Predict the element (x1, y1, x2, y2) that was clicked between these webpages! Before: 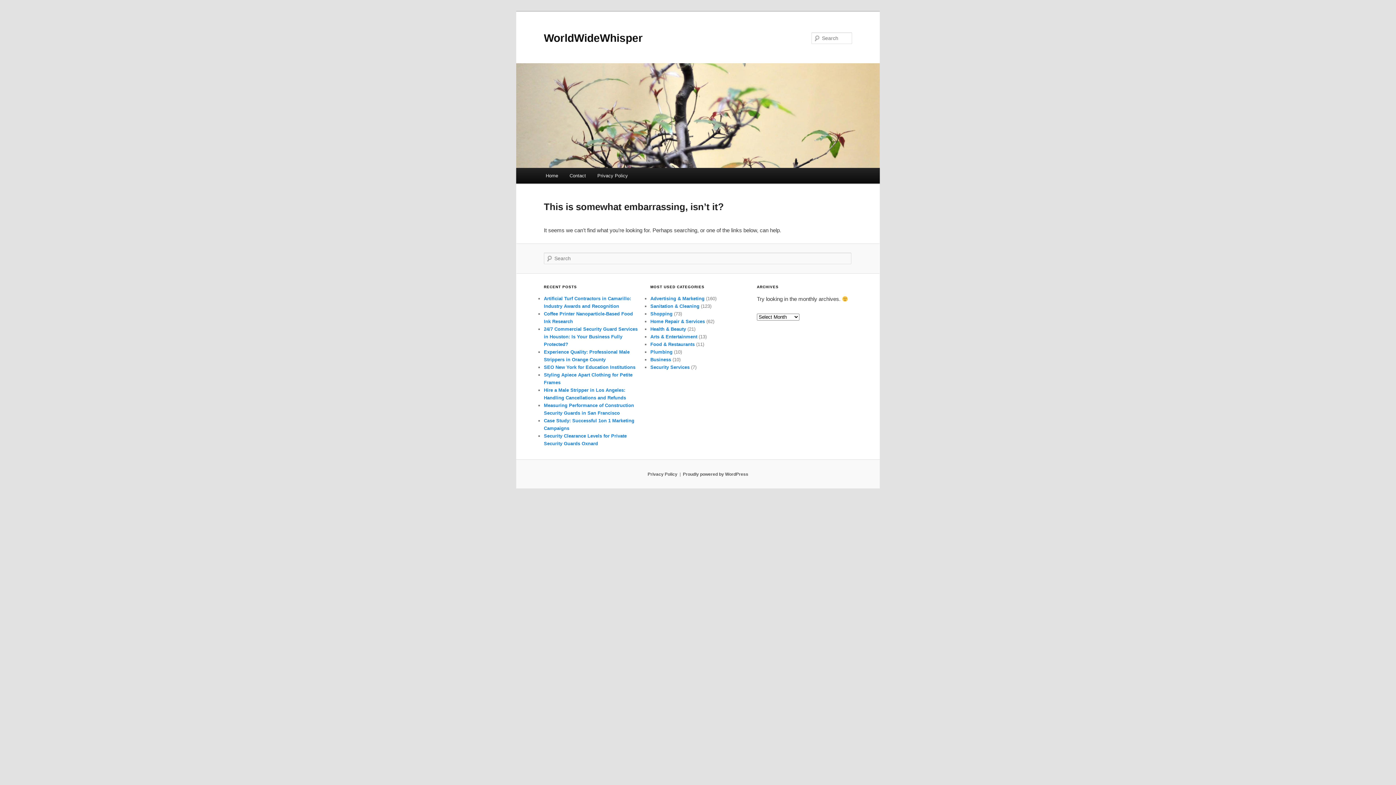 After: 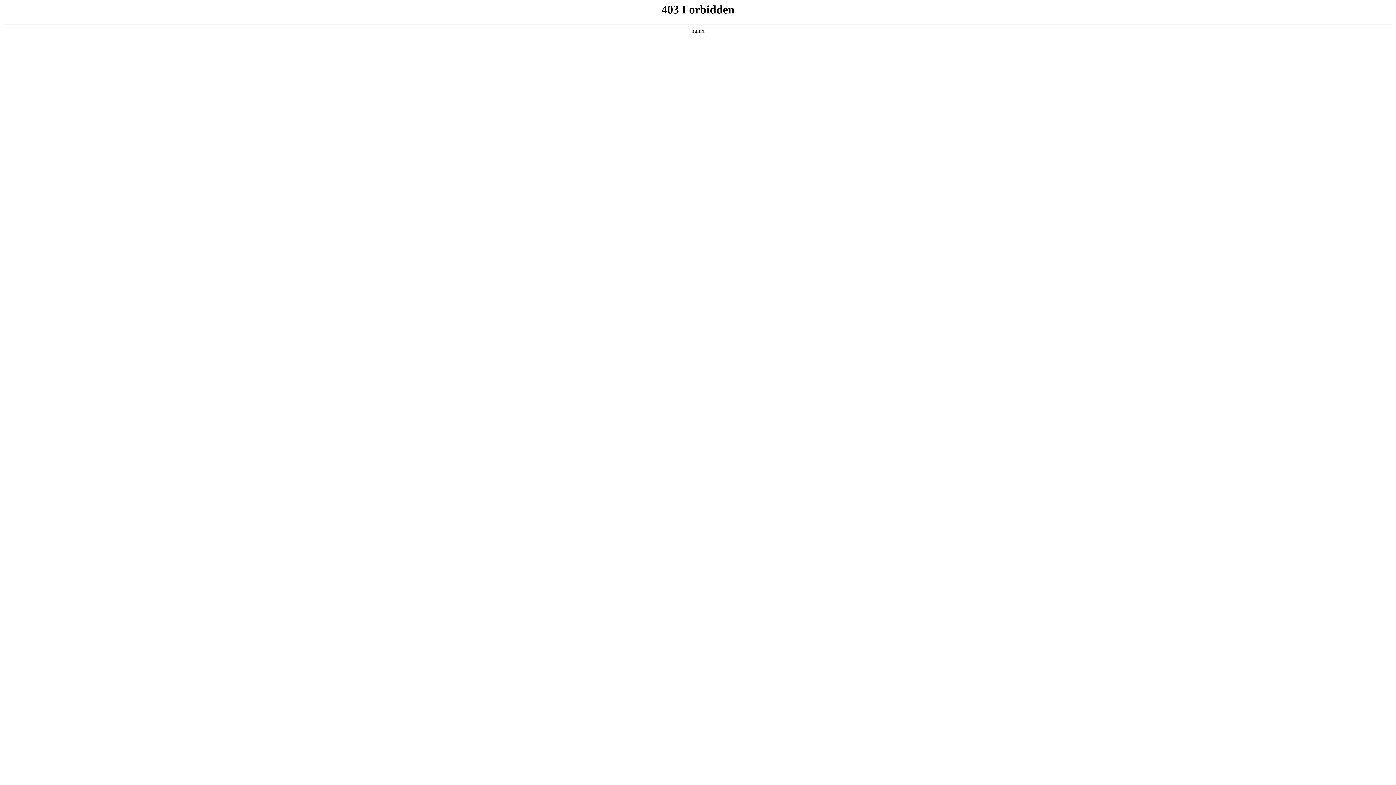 Action: label: Proudly powered by WordPress bbox: (683, 471, 748, 476)